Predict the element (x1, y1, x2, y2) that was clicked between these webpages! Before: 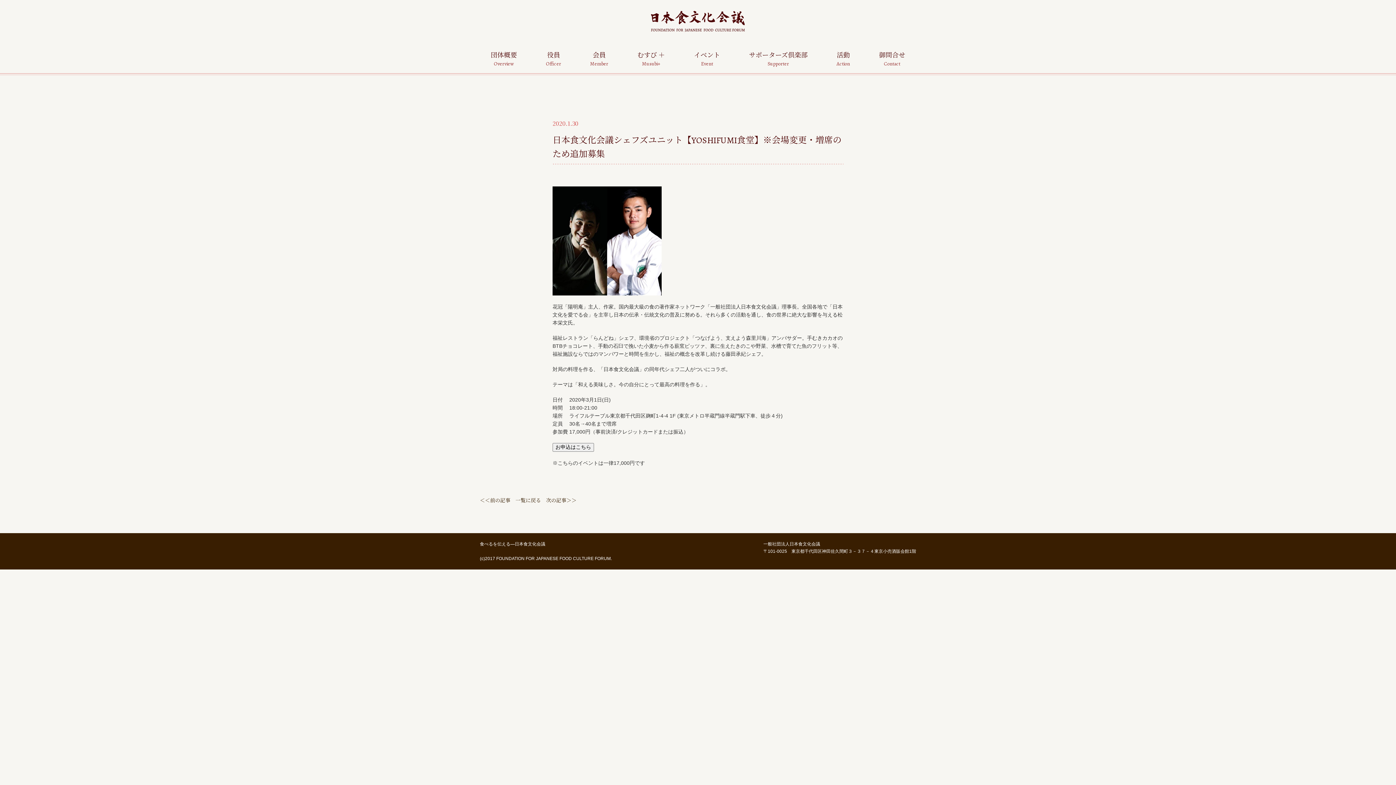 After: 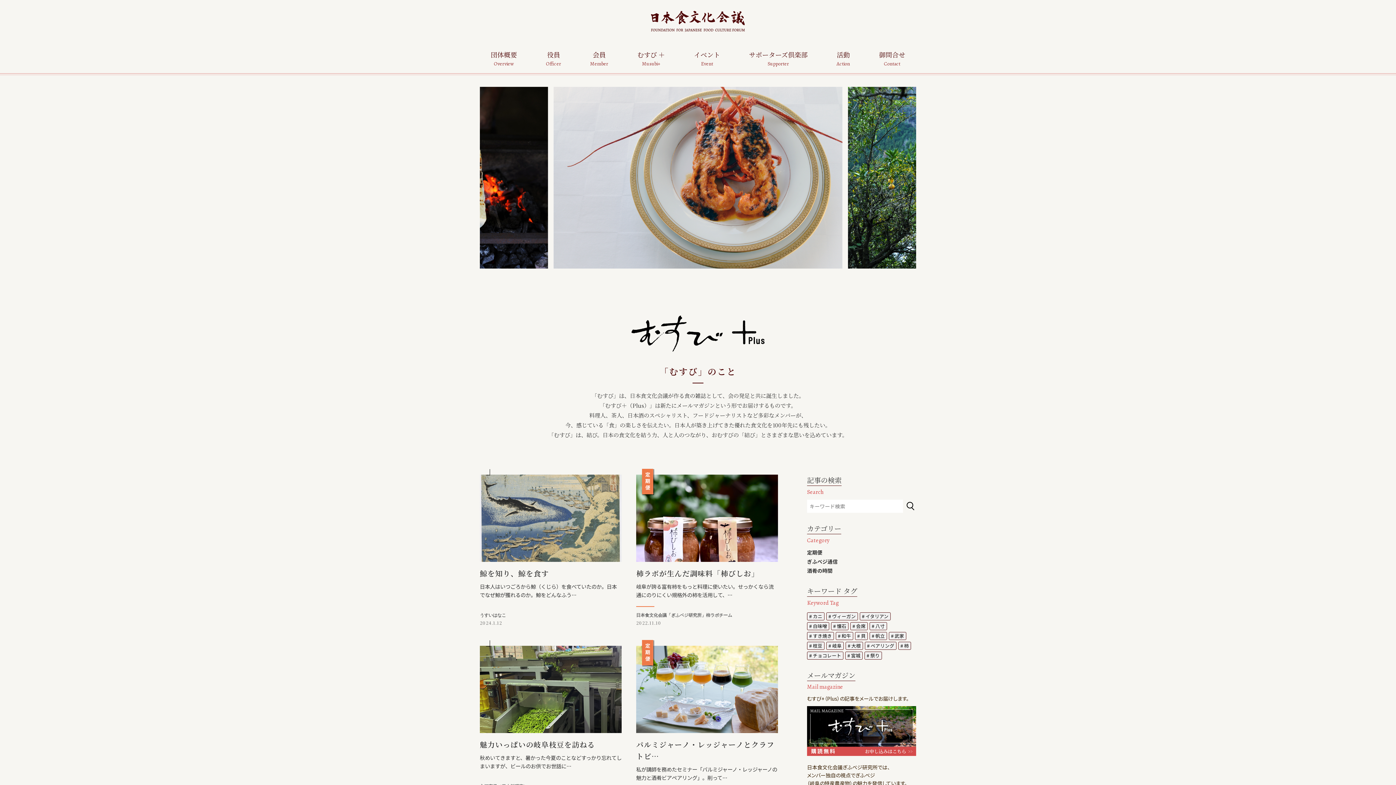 Action: label: むすび ＋

Musubi+ bbox: (626, 45, 676, 73)